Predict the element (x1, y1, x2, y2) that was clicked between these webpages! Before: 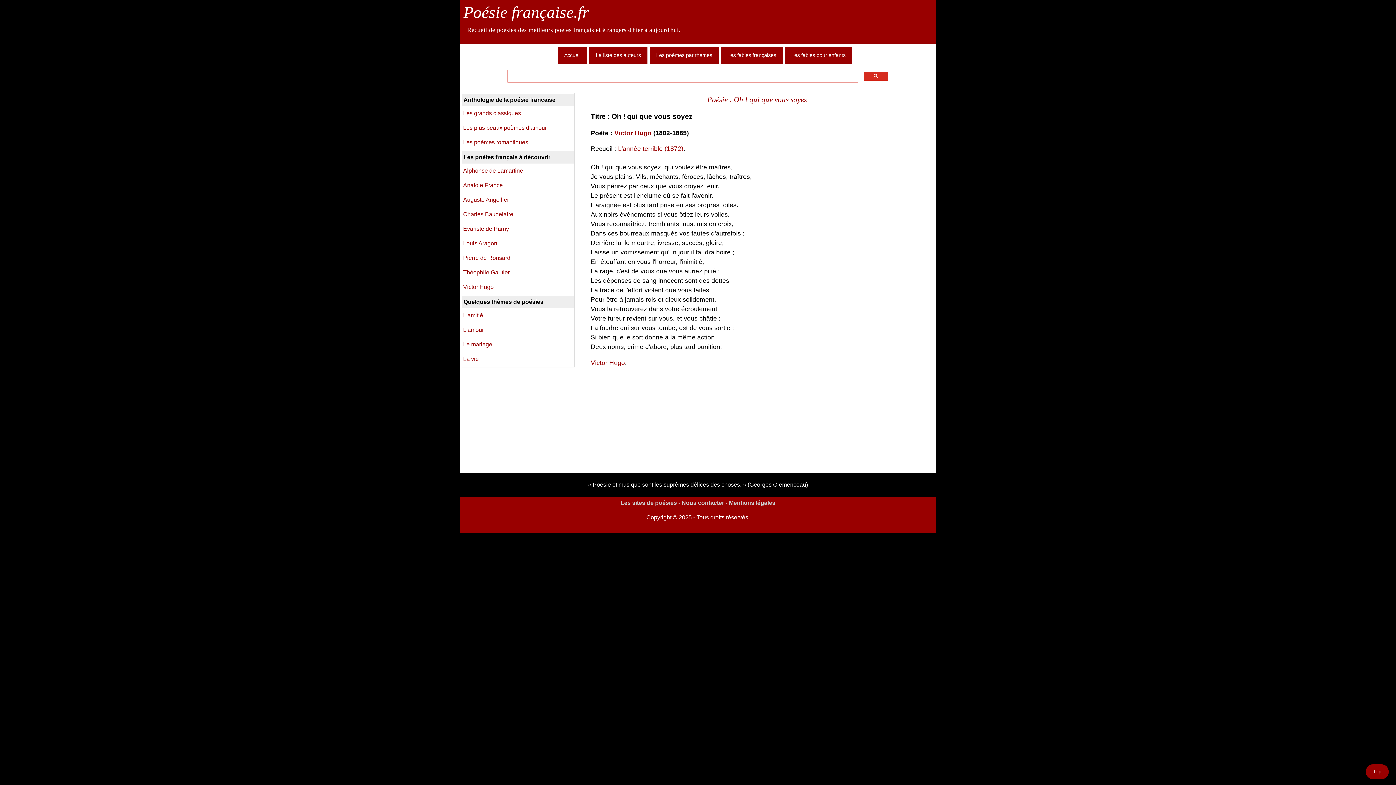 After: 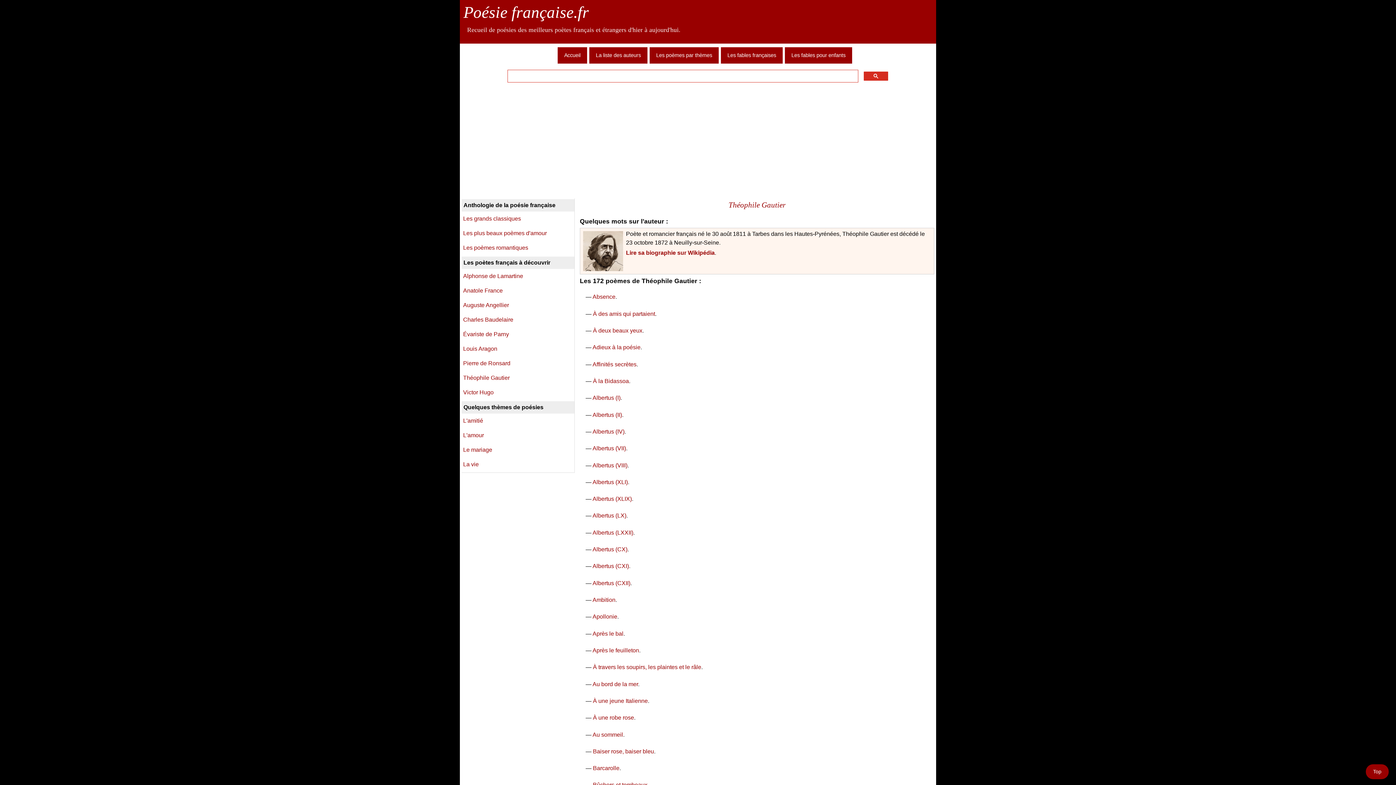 Action: label: Théophile Gautier bbox: (461, 266, 574, 280)